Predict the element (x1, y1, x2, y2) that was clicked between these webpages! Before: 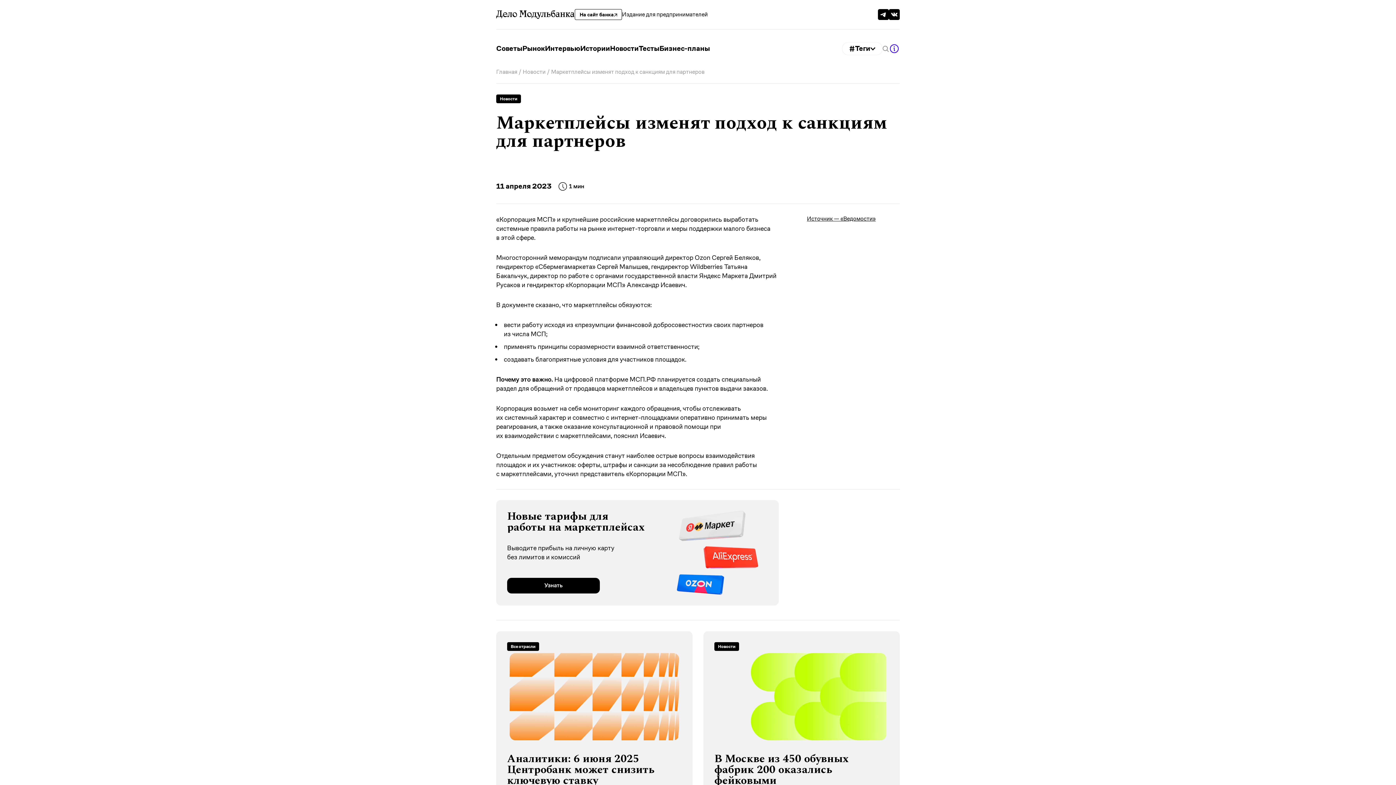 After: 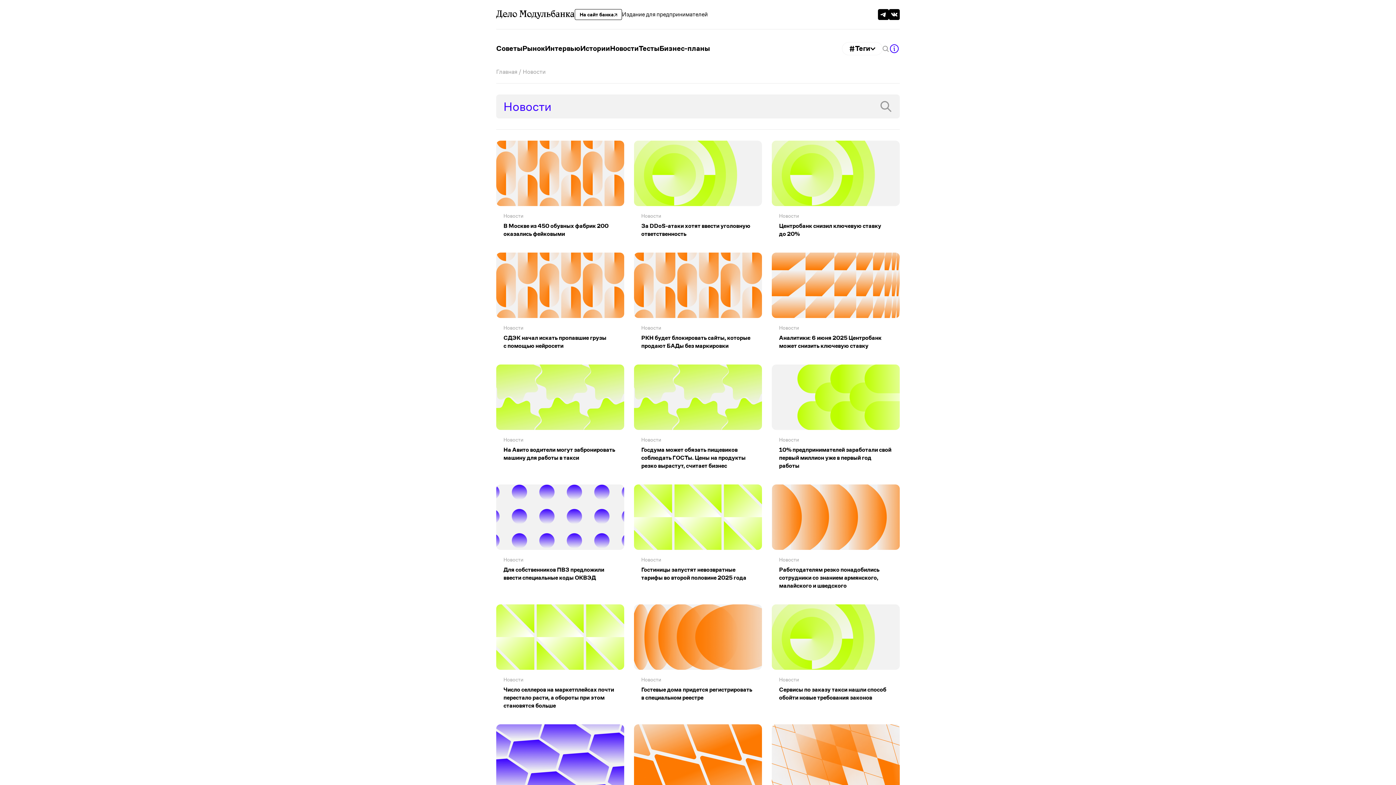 Action: bbox: (714, 642, 739, 651) label: Новости